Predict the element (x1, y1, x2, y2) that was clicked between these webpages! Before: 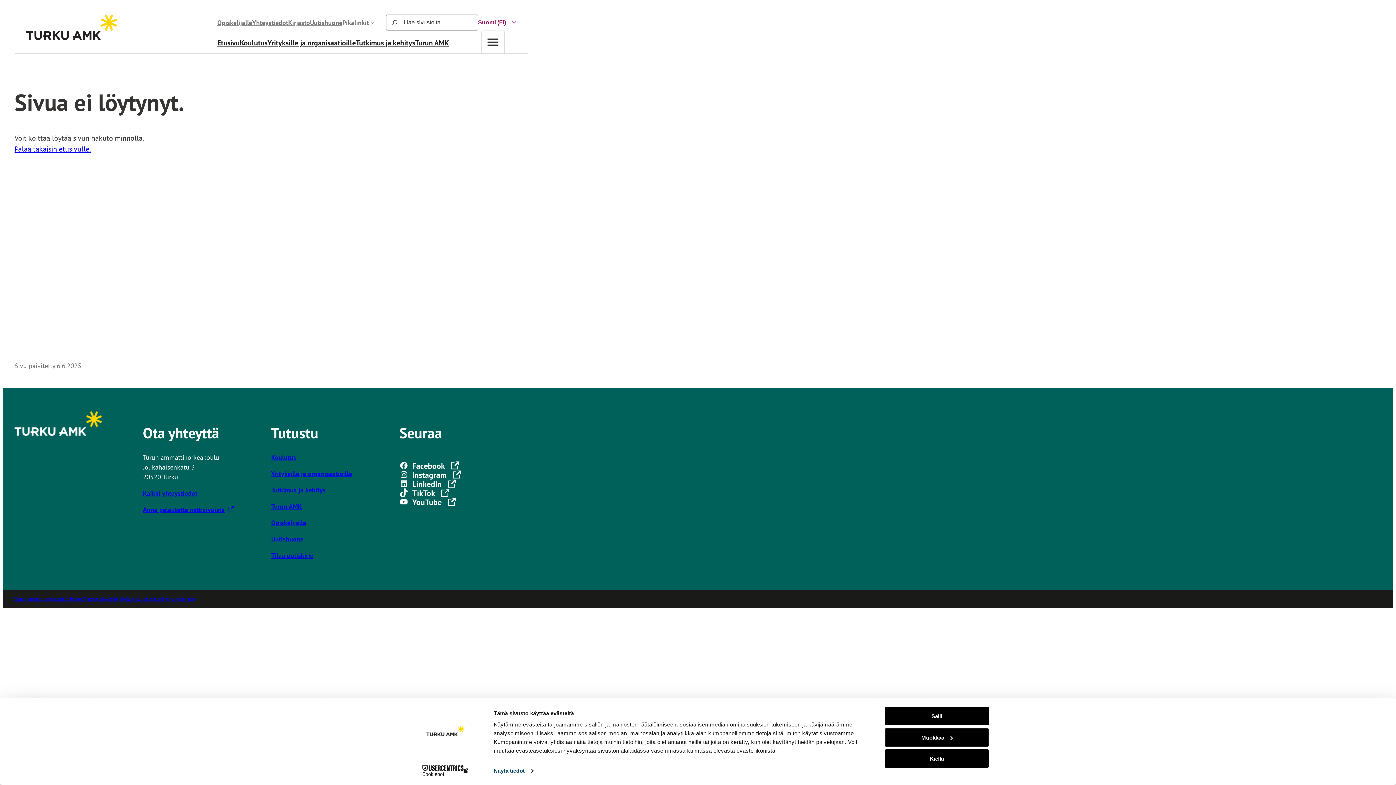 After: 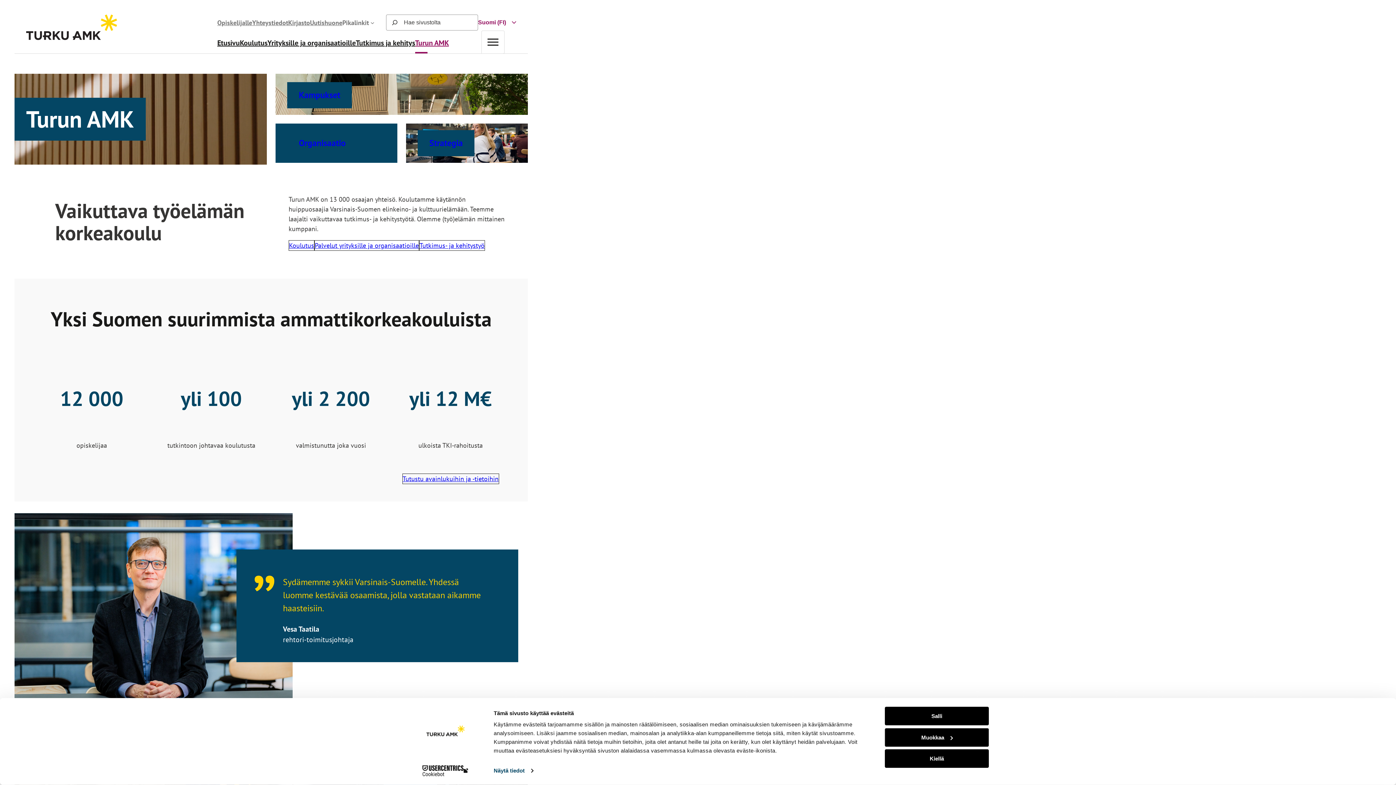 Action: bbox: (415, 37, 448, 53) label: Turun AMK